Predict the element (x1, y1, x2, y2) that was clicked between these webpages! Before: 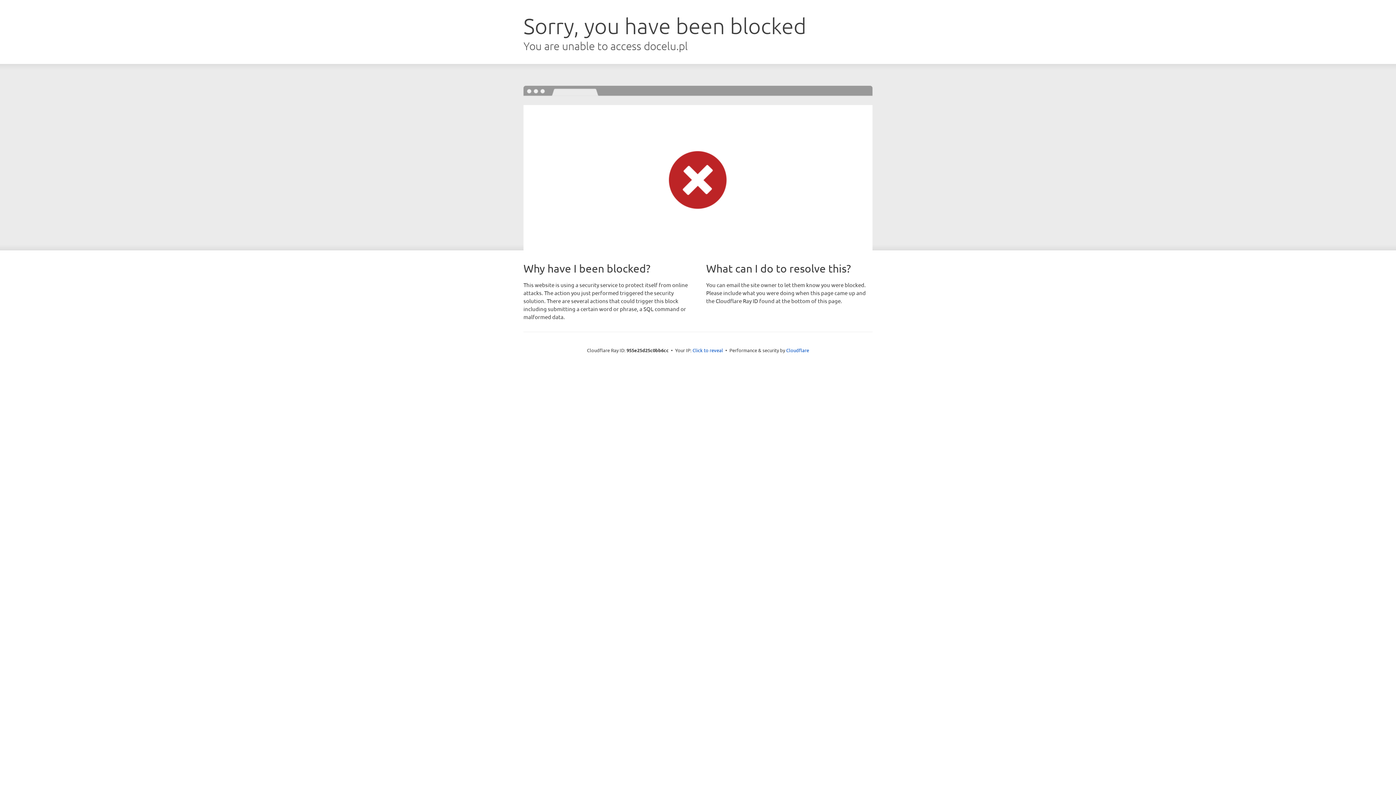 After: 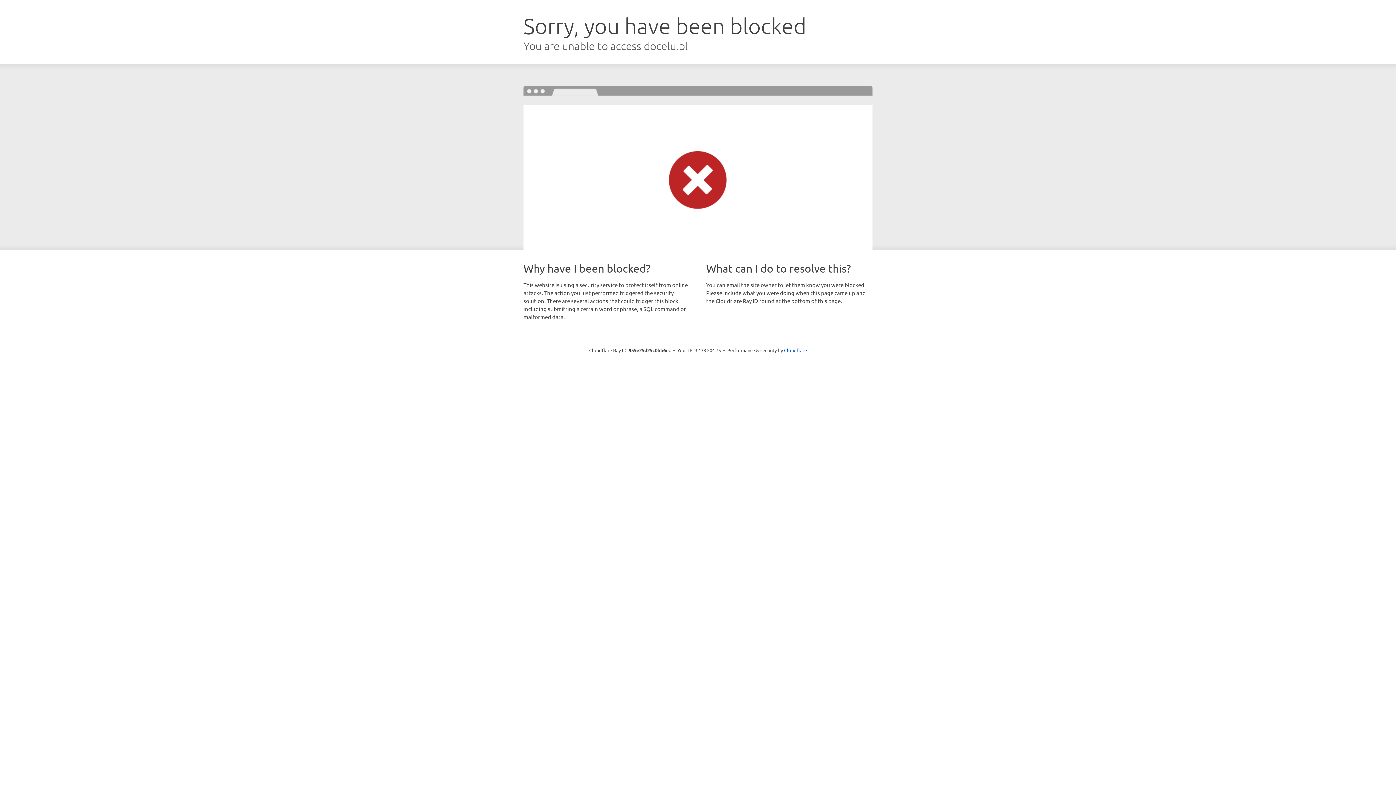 Action: label: Click to reveal bbox: (692, 346, 723, 353)